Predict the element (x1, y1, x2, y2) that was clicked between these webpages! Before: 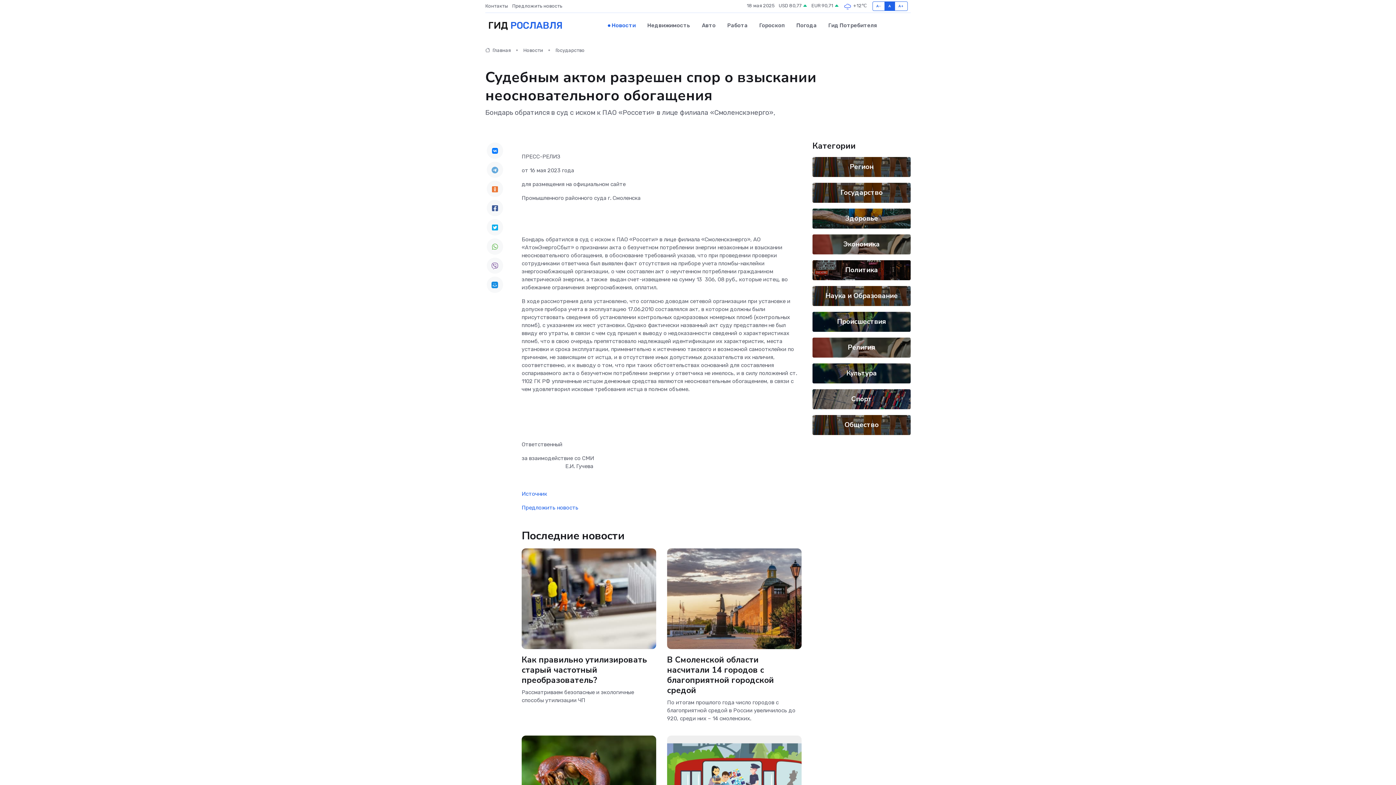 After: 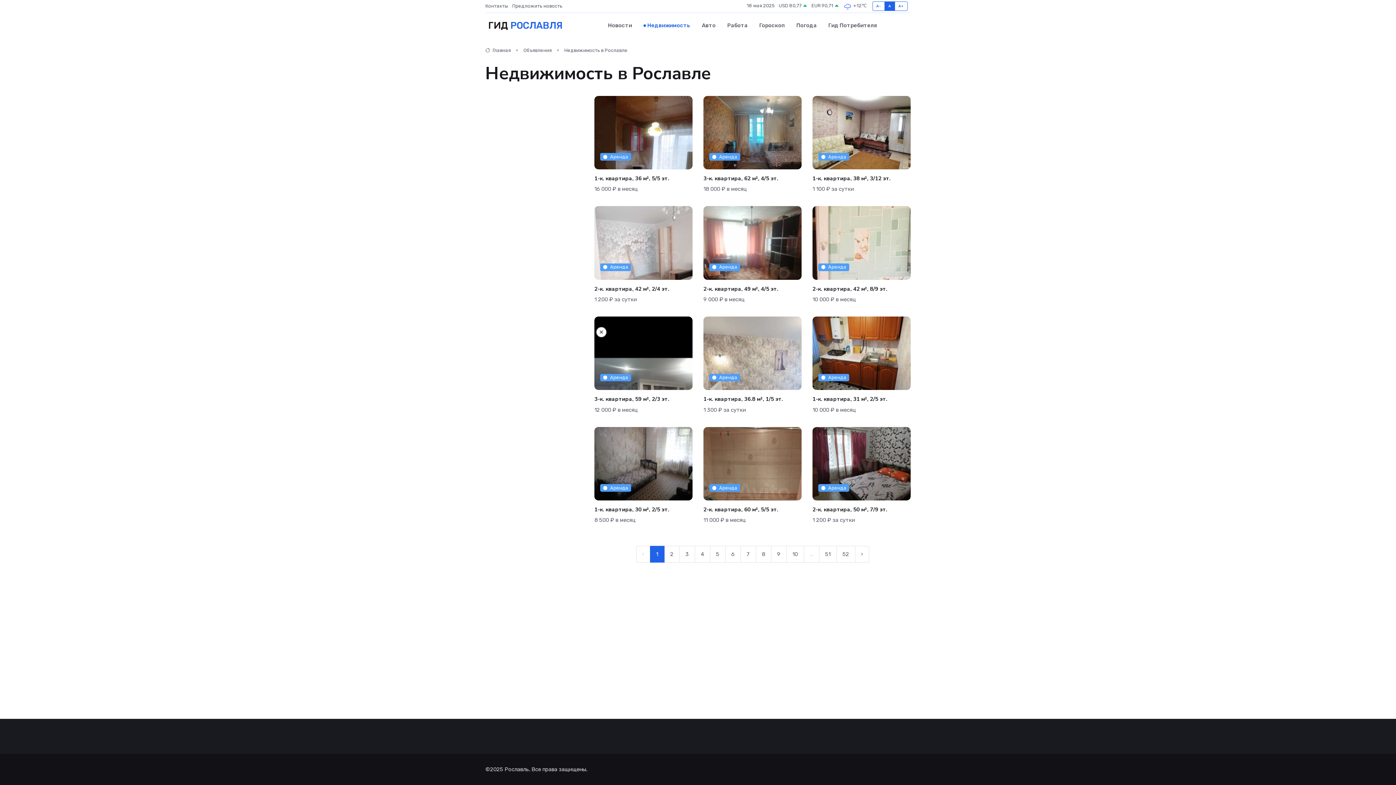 Action: bbox: (641, 14, 696, 36) label: Недвижимость